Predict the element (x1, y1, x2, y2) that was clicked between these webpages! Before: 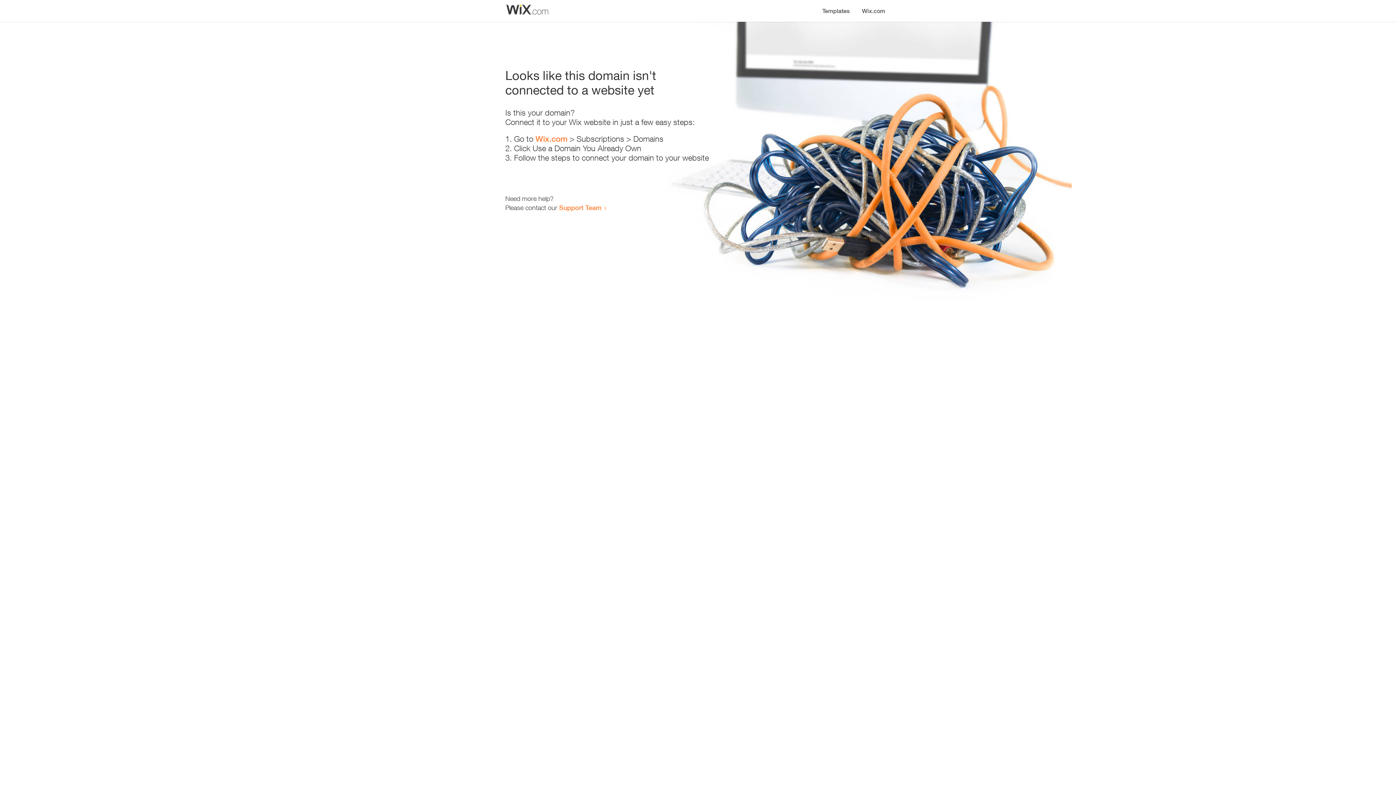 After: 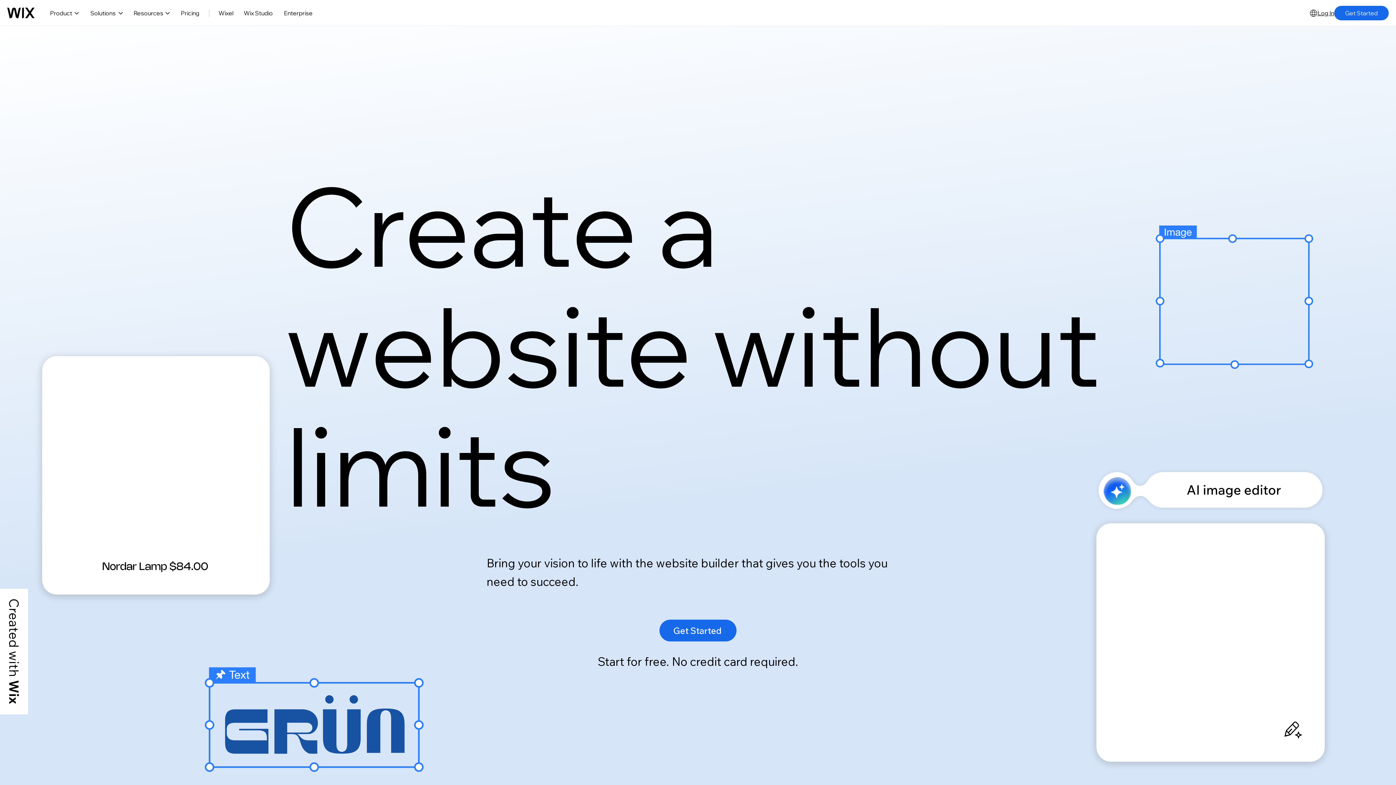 Action: bbox: (856, 0, 890, 14) label: Wix.com